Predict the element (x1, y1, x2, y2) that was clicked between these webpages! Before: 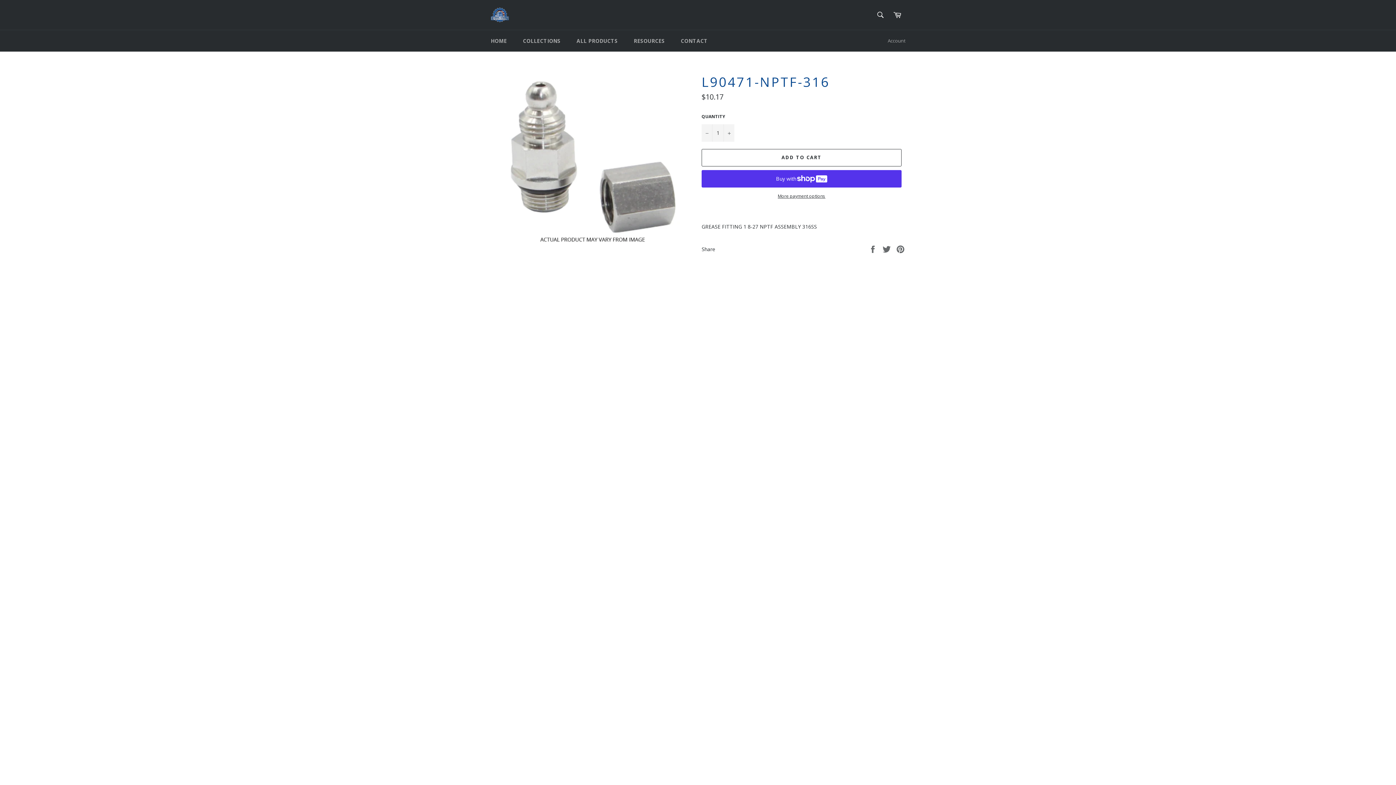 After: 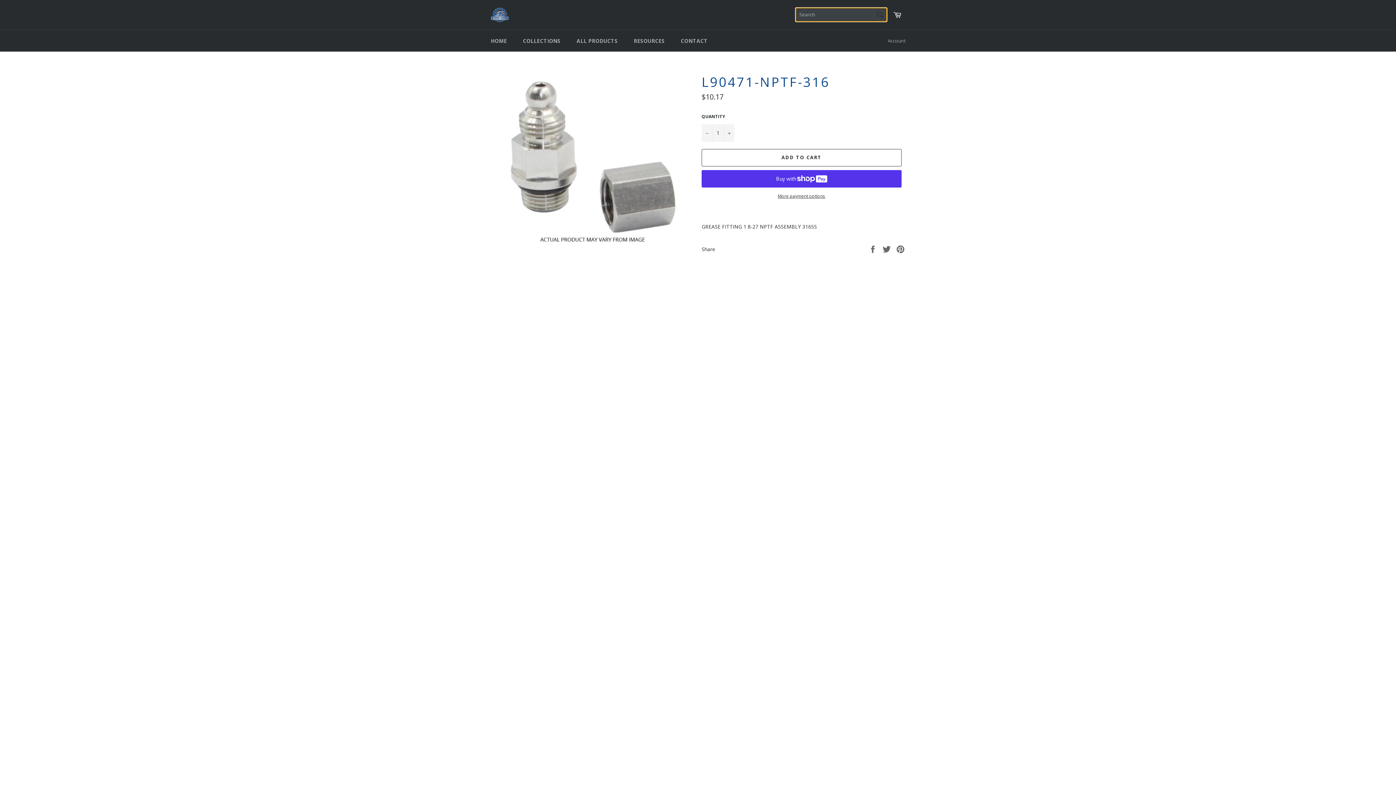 Action: bbox: (872, 7, 888, 22) label: Search